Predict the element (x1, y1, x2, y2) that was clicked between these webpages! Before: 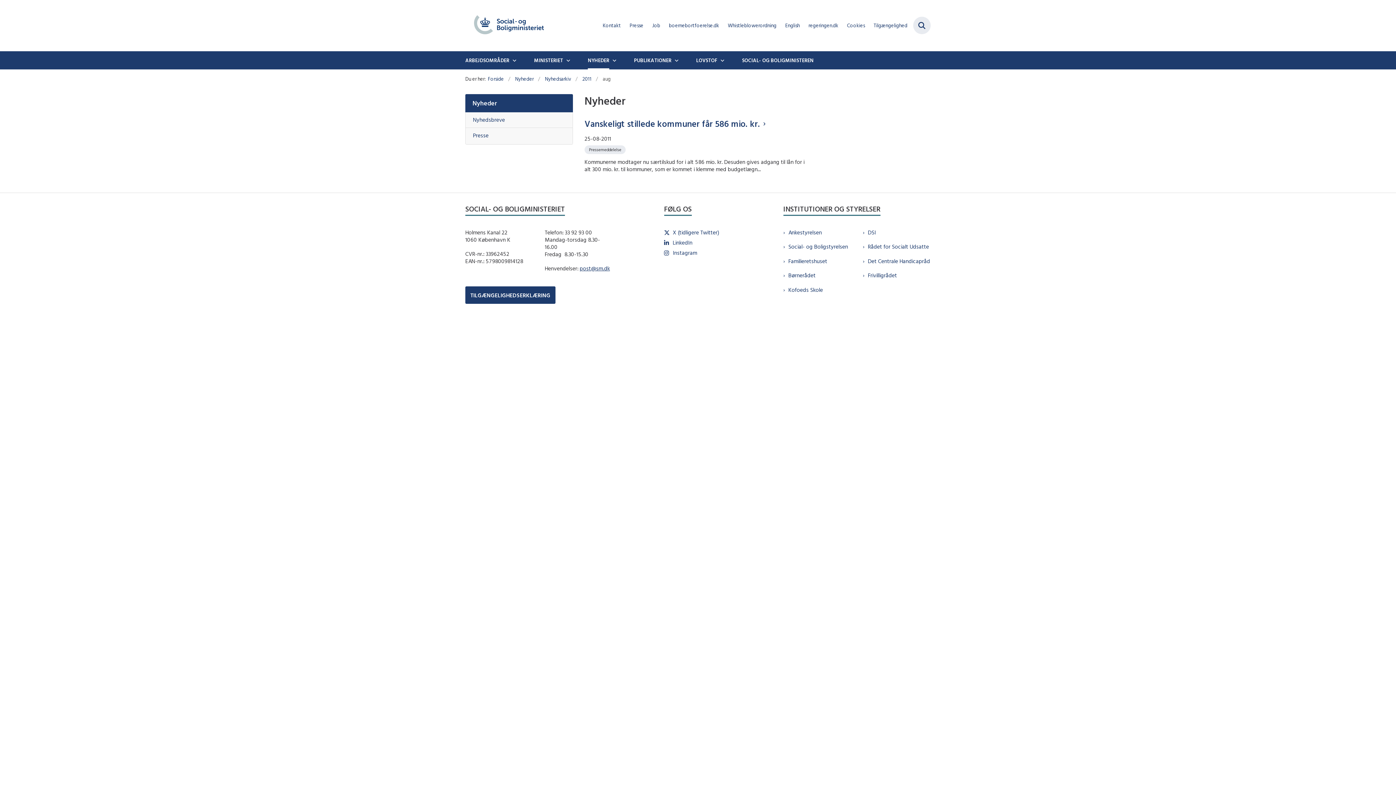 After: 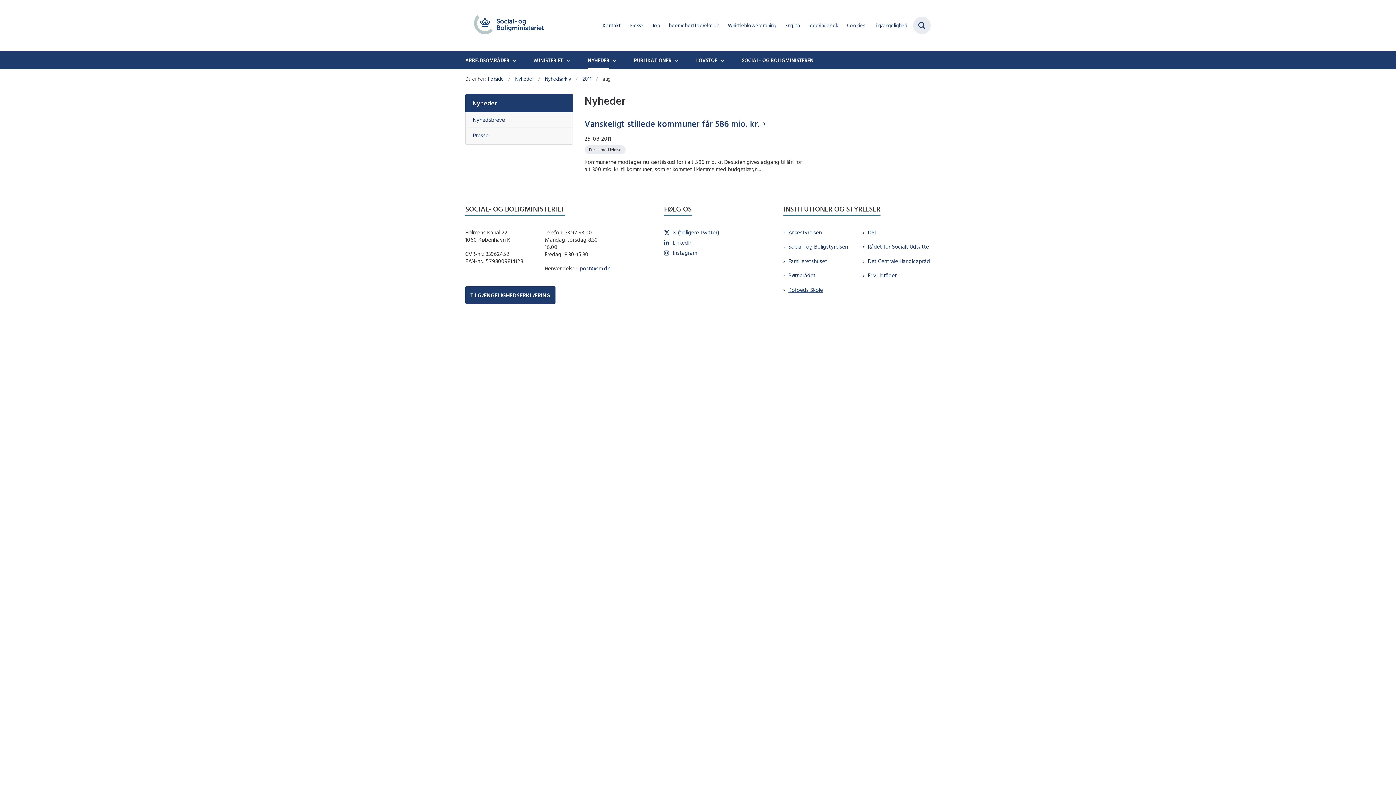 Action: bbox: (783, 286, 823, 293) label: Kofoeds Skole